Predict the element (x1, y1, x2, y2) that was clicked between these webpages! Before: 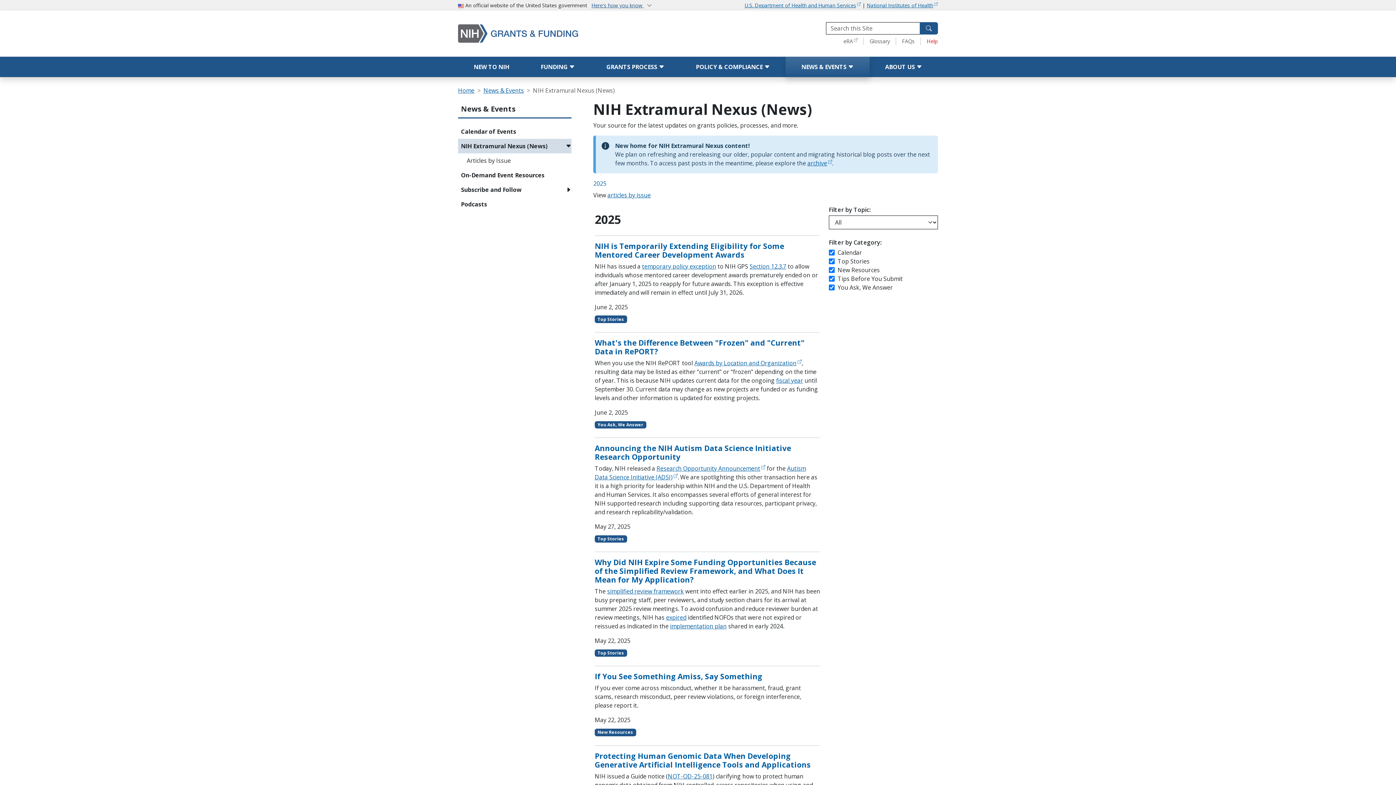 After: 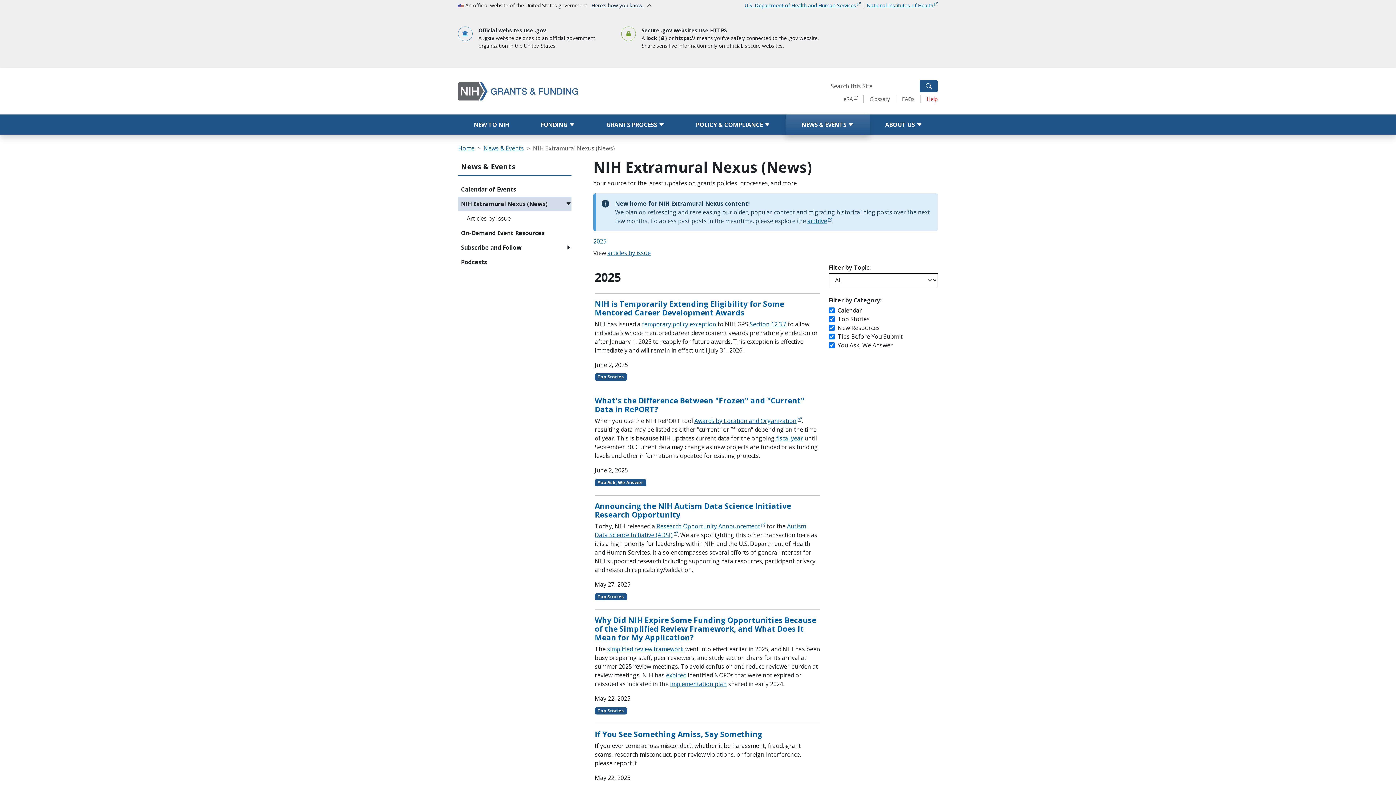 Action: bbox: (591, 1, 644, 8) label: Here's how you know 